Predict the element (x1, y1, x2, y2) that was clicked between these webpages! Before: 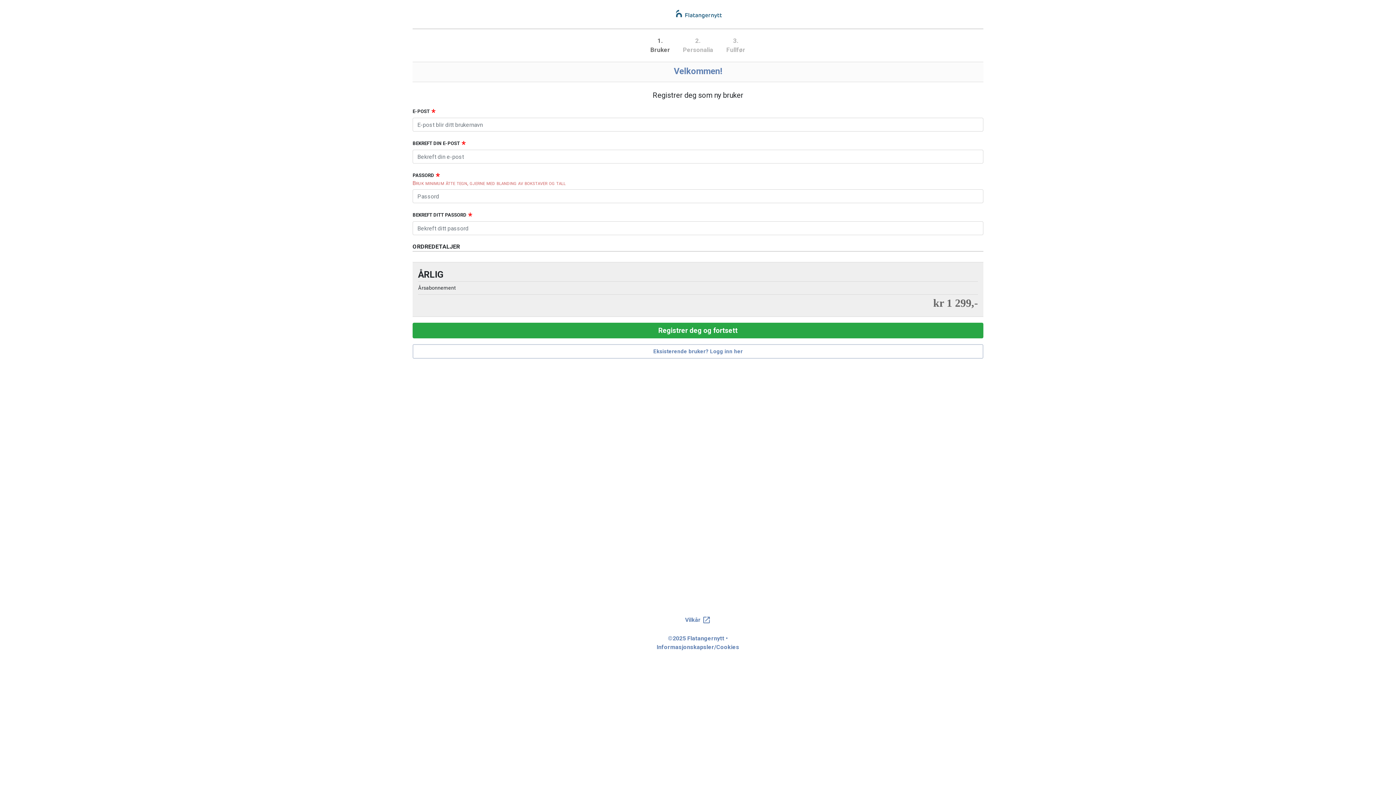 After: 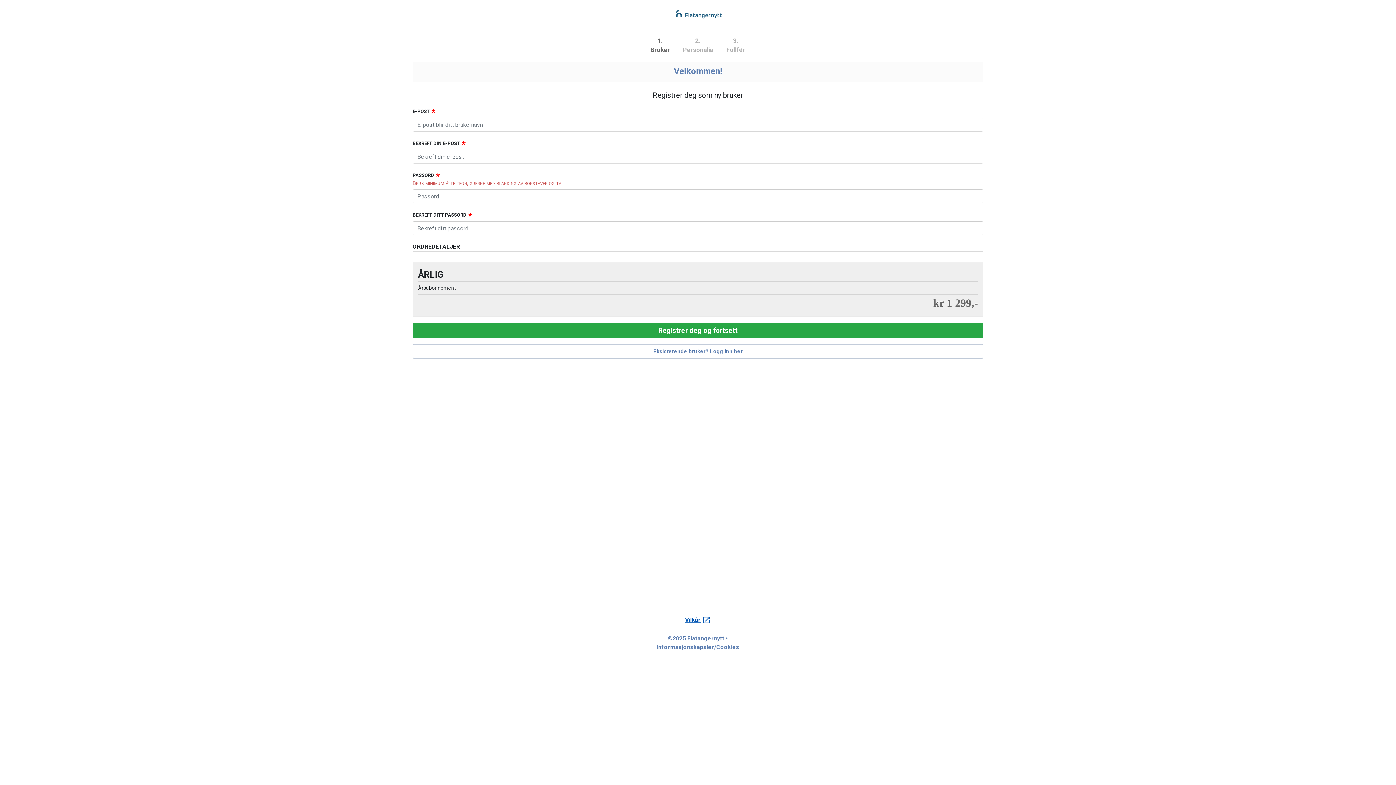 Action: bbox: (412, 616, 983, 627) label: Vilkår open_in_new